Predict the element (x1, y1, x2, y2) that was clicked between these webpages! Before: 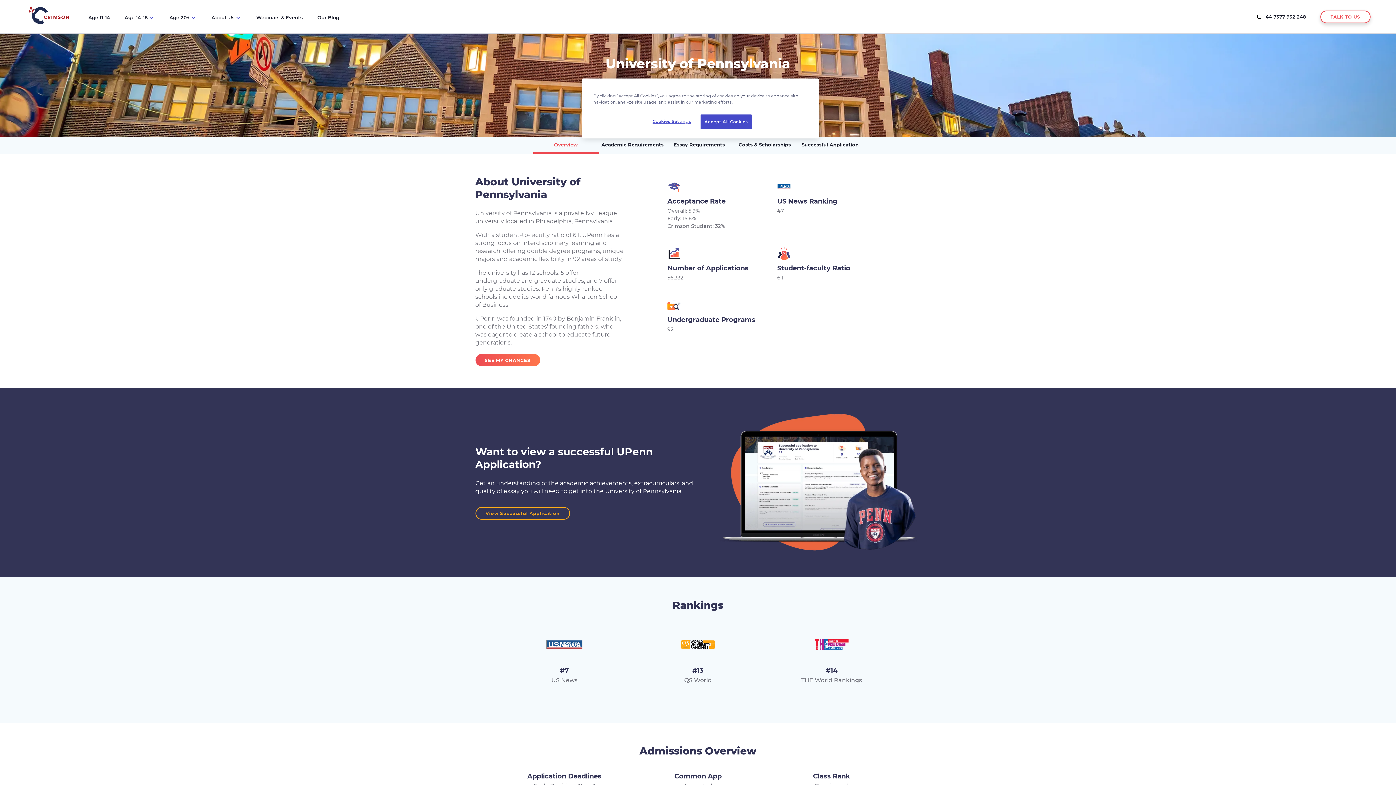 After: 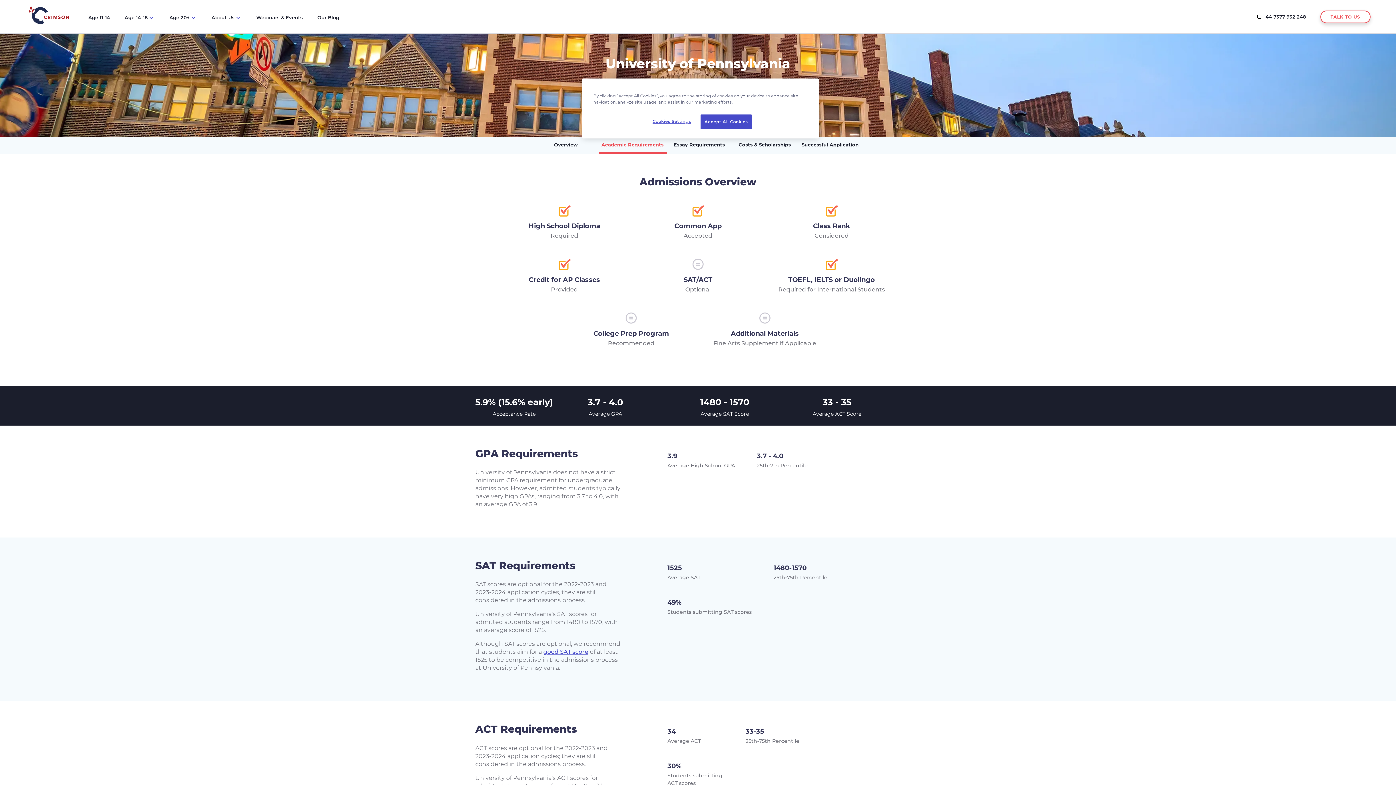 Action: bbox: (598, 137, 666, 153) label: internal link